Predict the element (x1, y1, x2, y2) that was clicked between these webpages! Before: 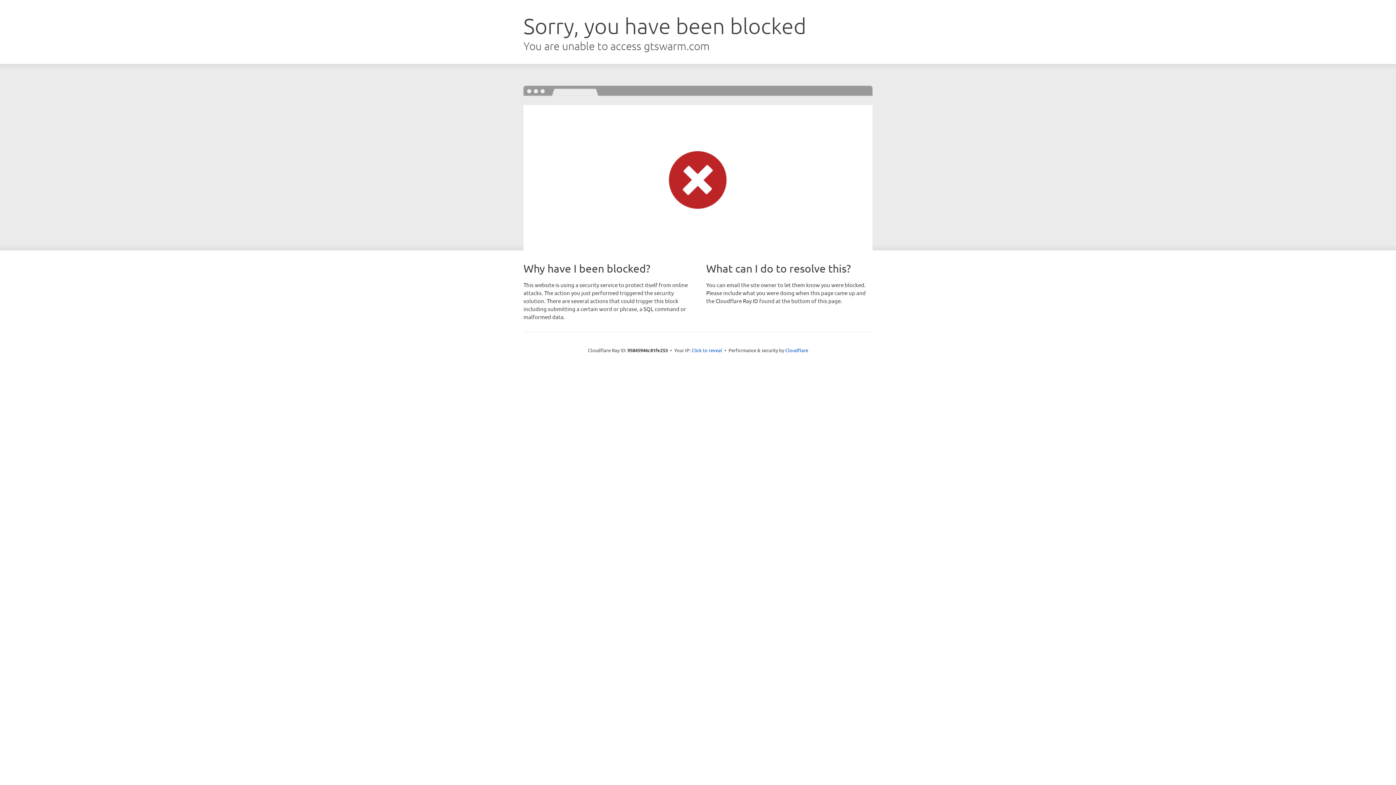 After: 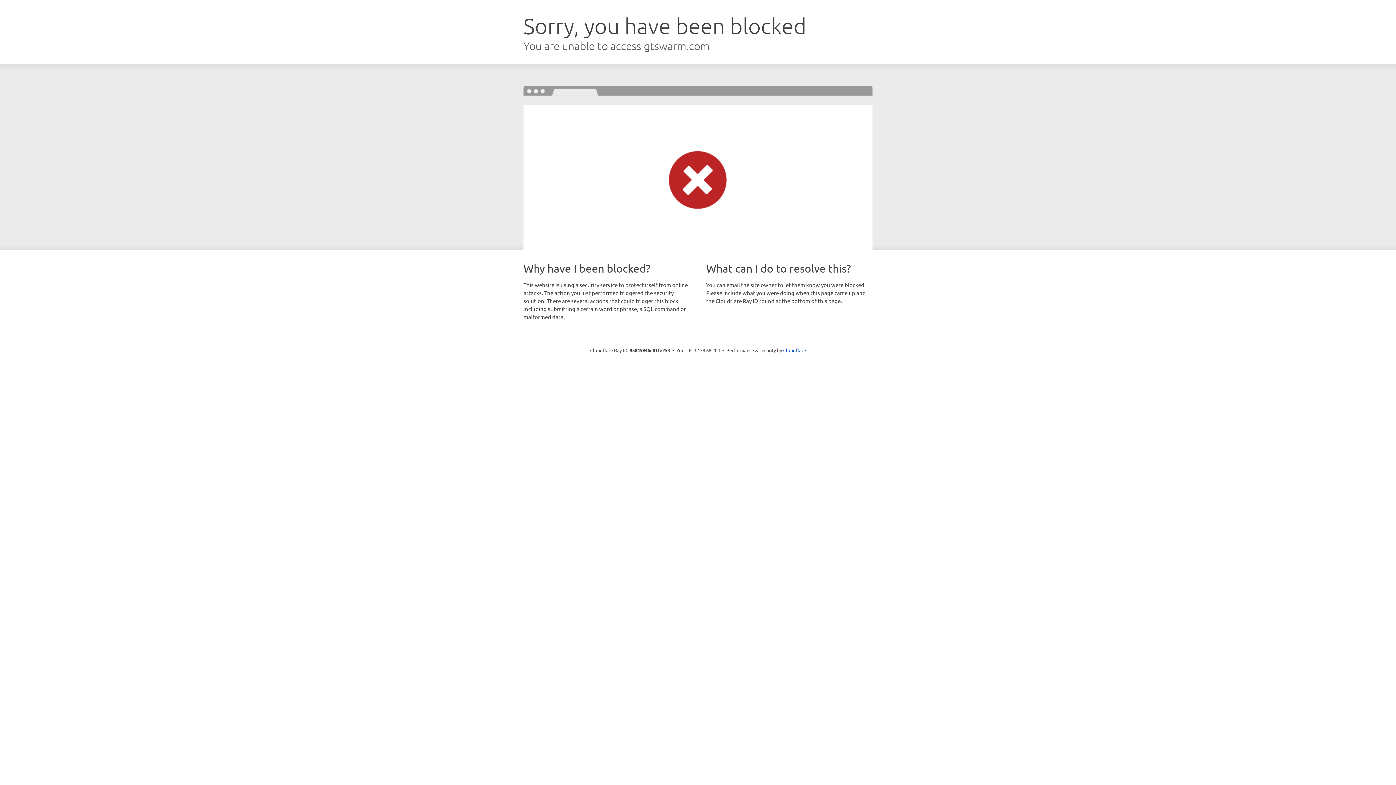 Action: bbox: (691, 346, 722, 353) label: Click to reveal